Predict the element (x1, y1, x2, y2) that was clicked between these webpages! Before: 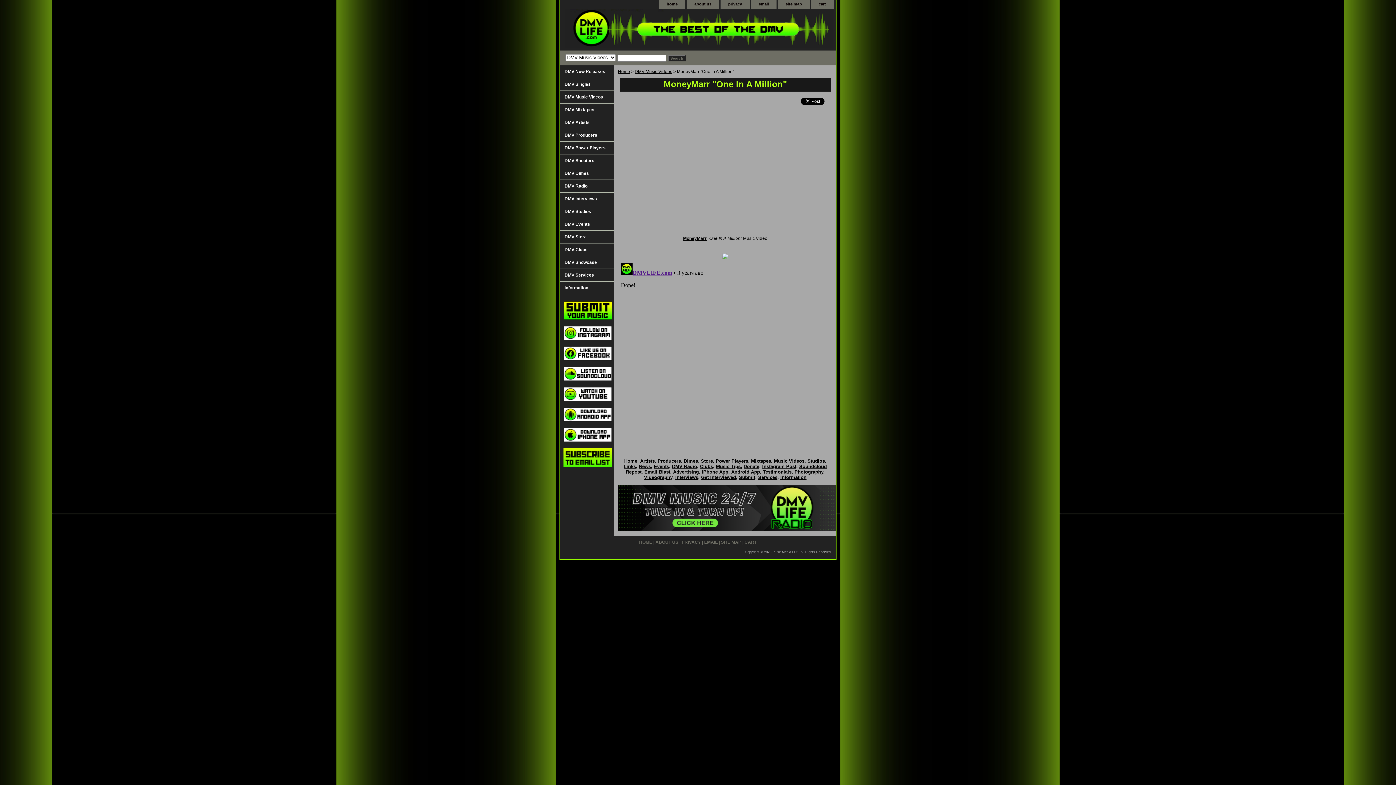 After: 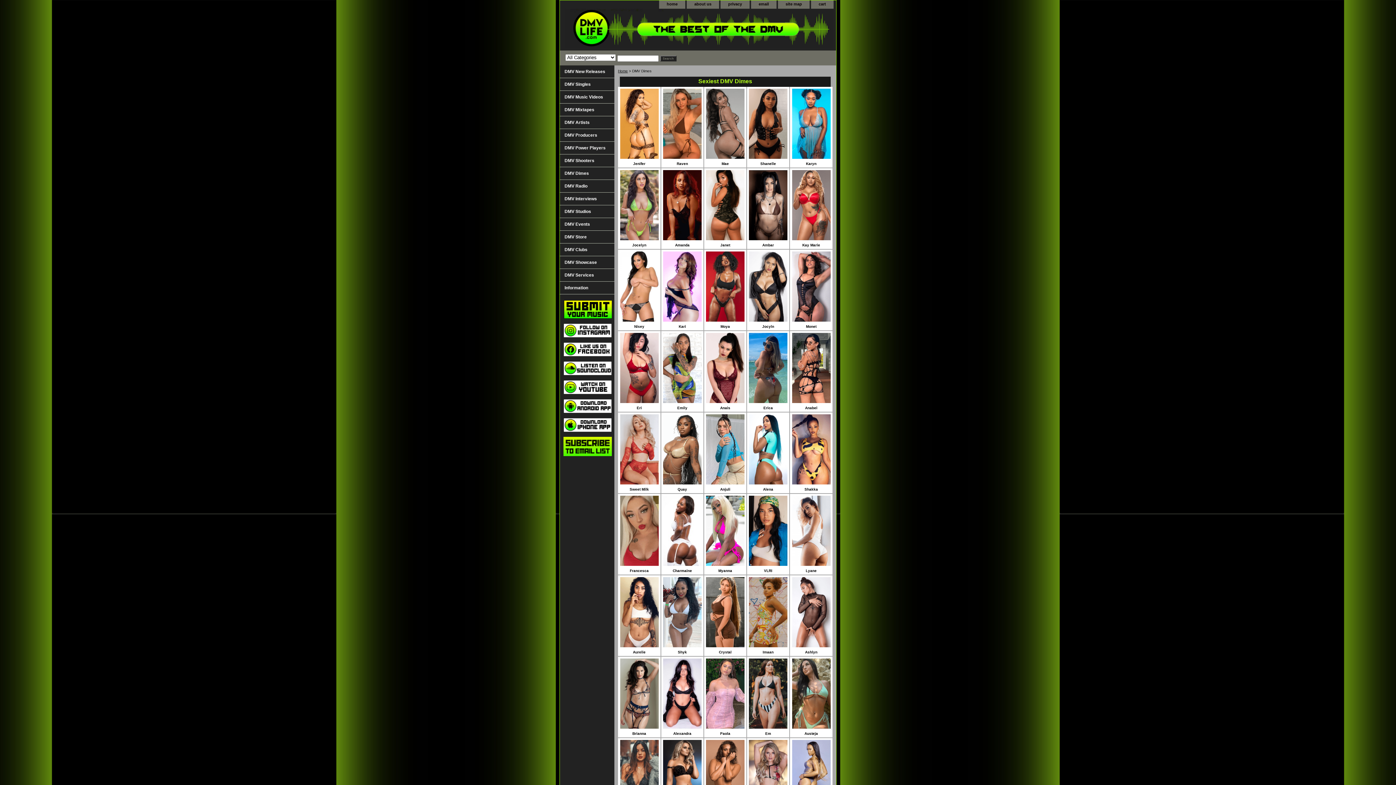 Action: bbox: (684, 458, 698, 463) label: Dimes